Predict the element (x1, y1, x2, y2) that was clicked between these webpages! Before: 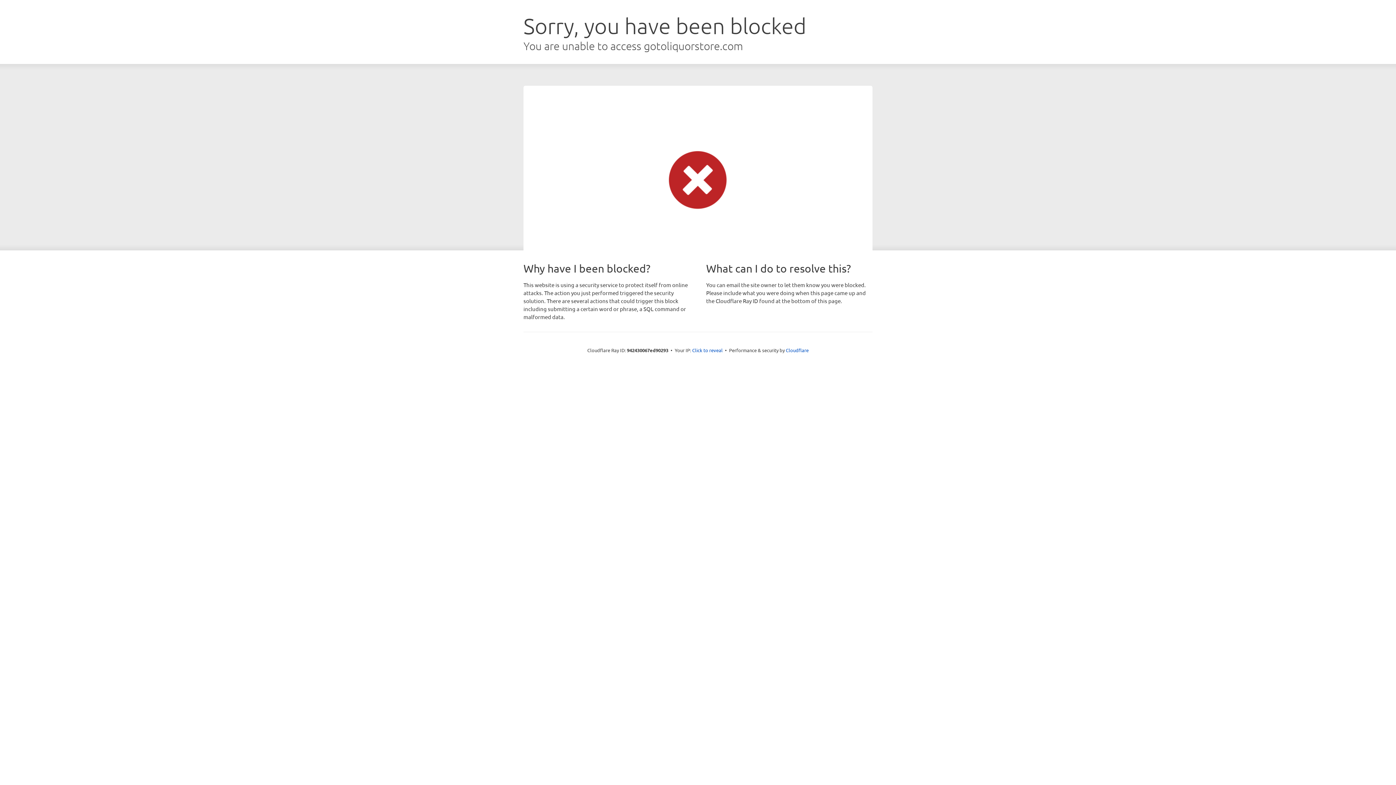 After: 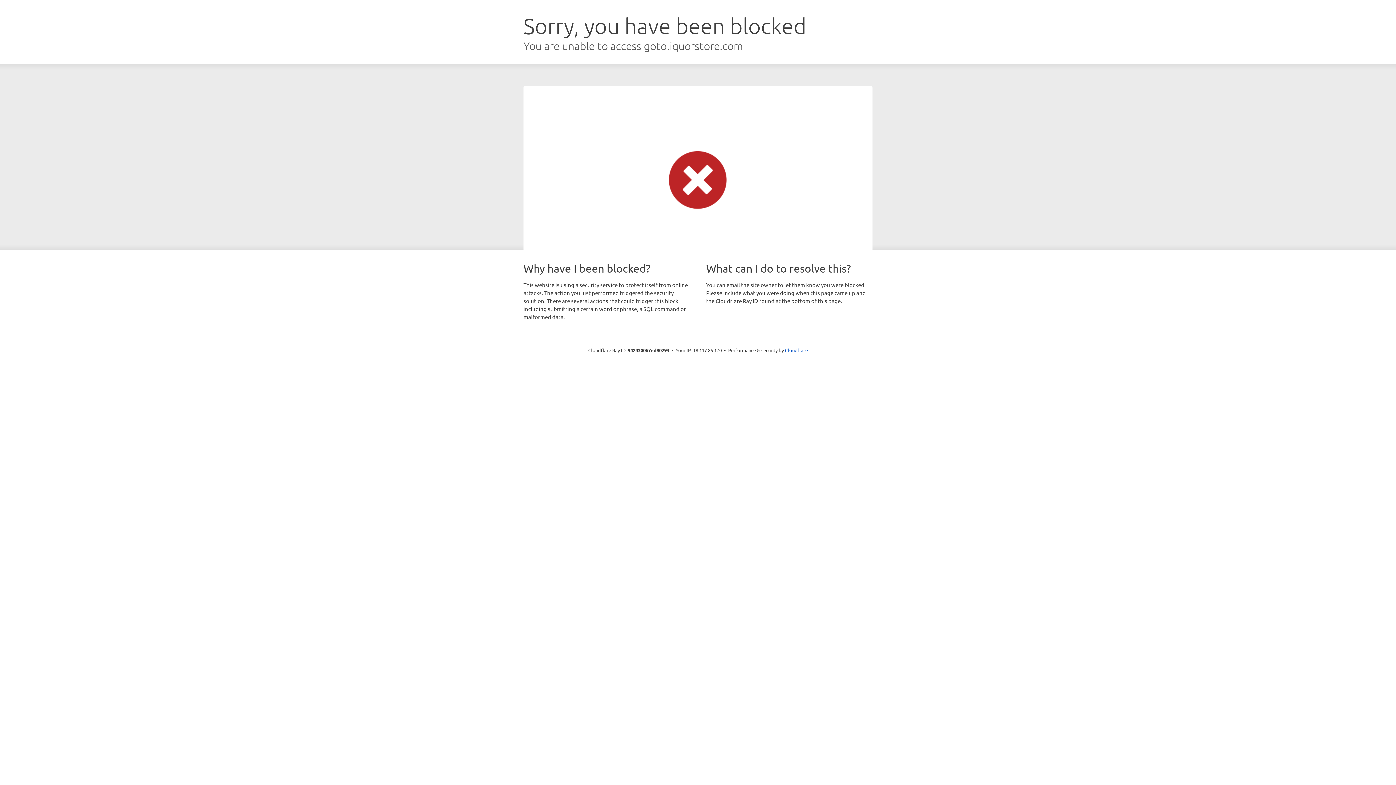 Action: bbox: (692, 346, 722, 353) label: Click to reveal